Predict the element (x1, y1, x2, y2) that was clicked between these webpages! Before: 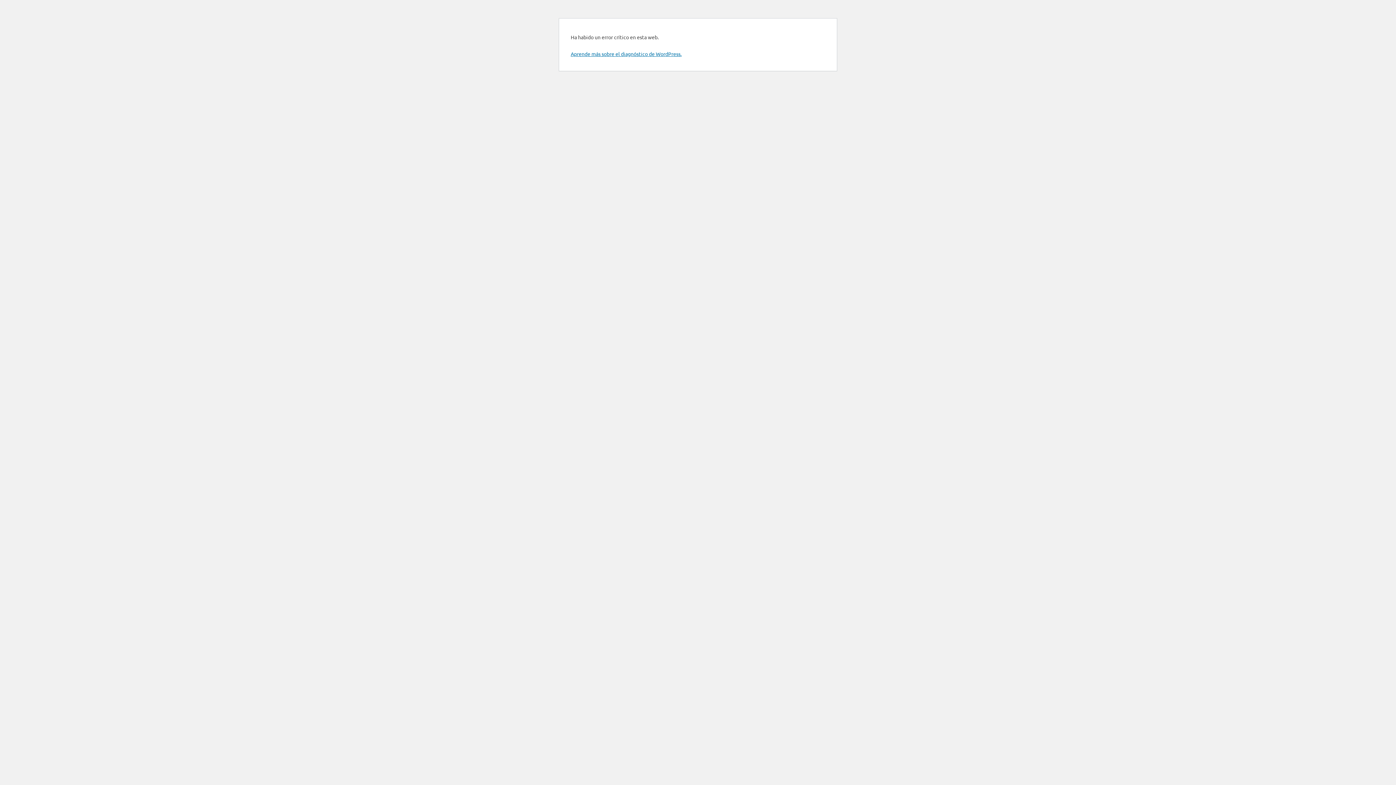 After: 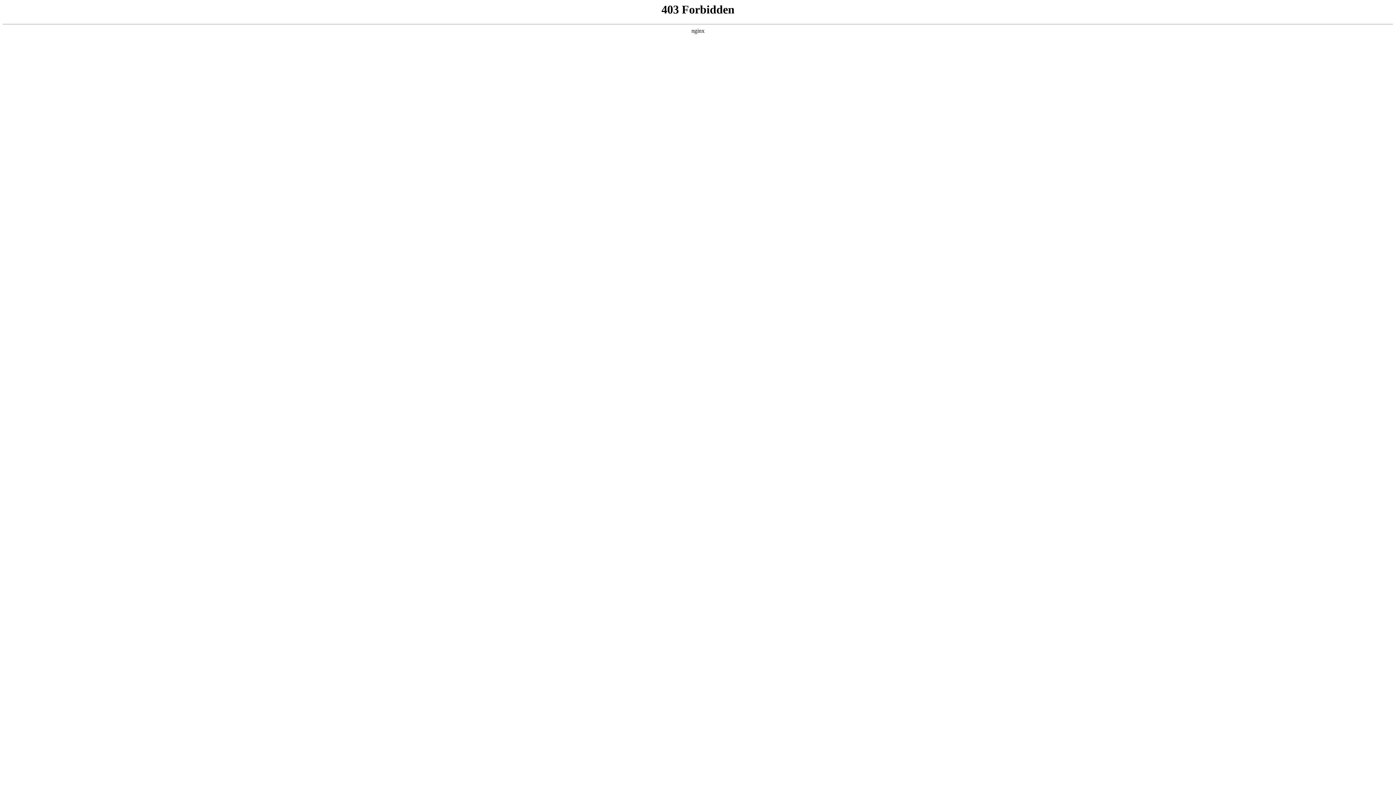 Action: bbox: (570, 50, 681, 57) label: Aprende más sobre el diagnóstico de WordPress.